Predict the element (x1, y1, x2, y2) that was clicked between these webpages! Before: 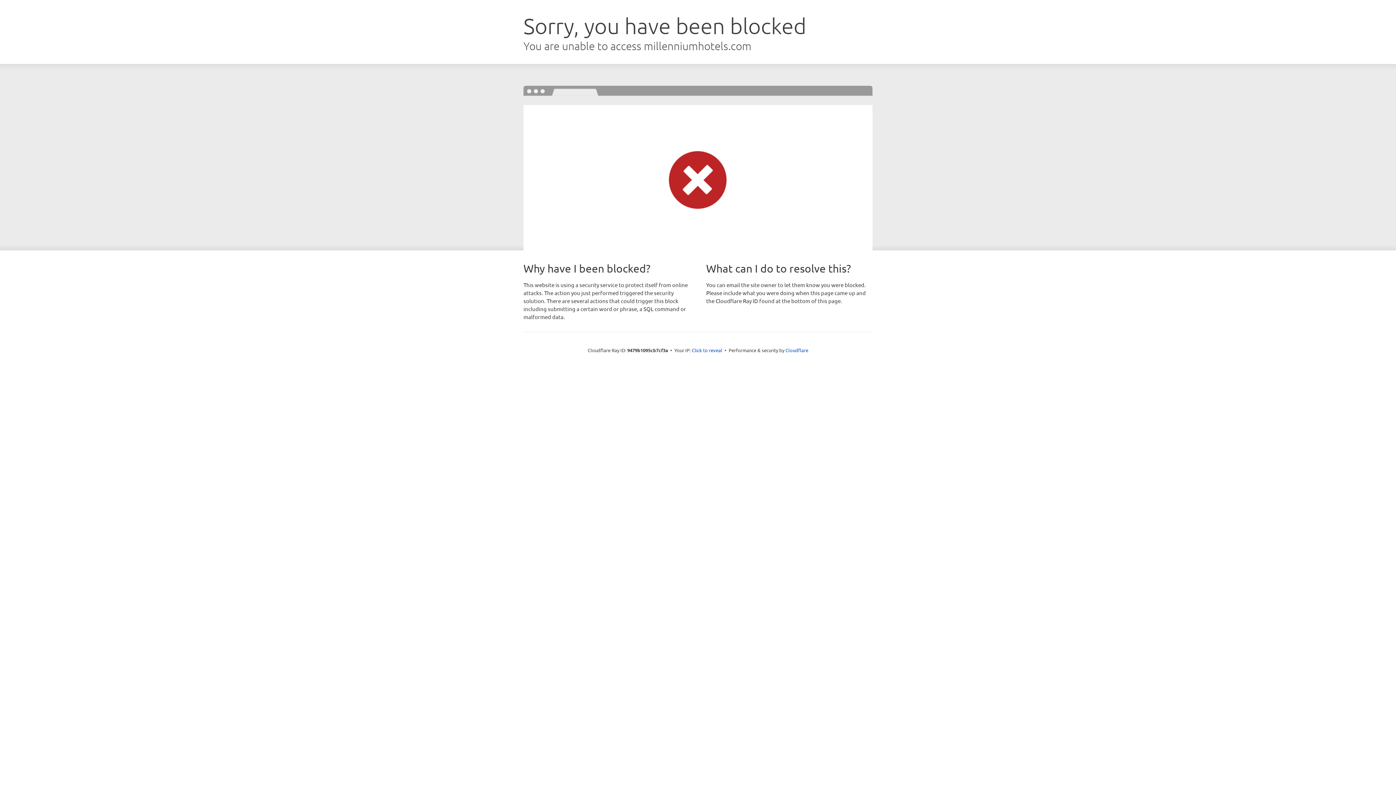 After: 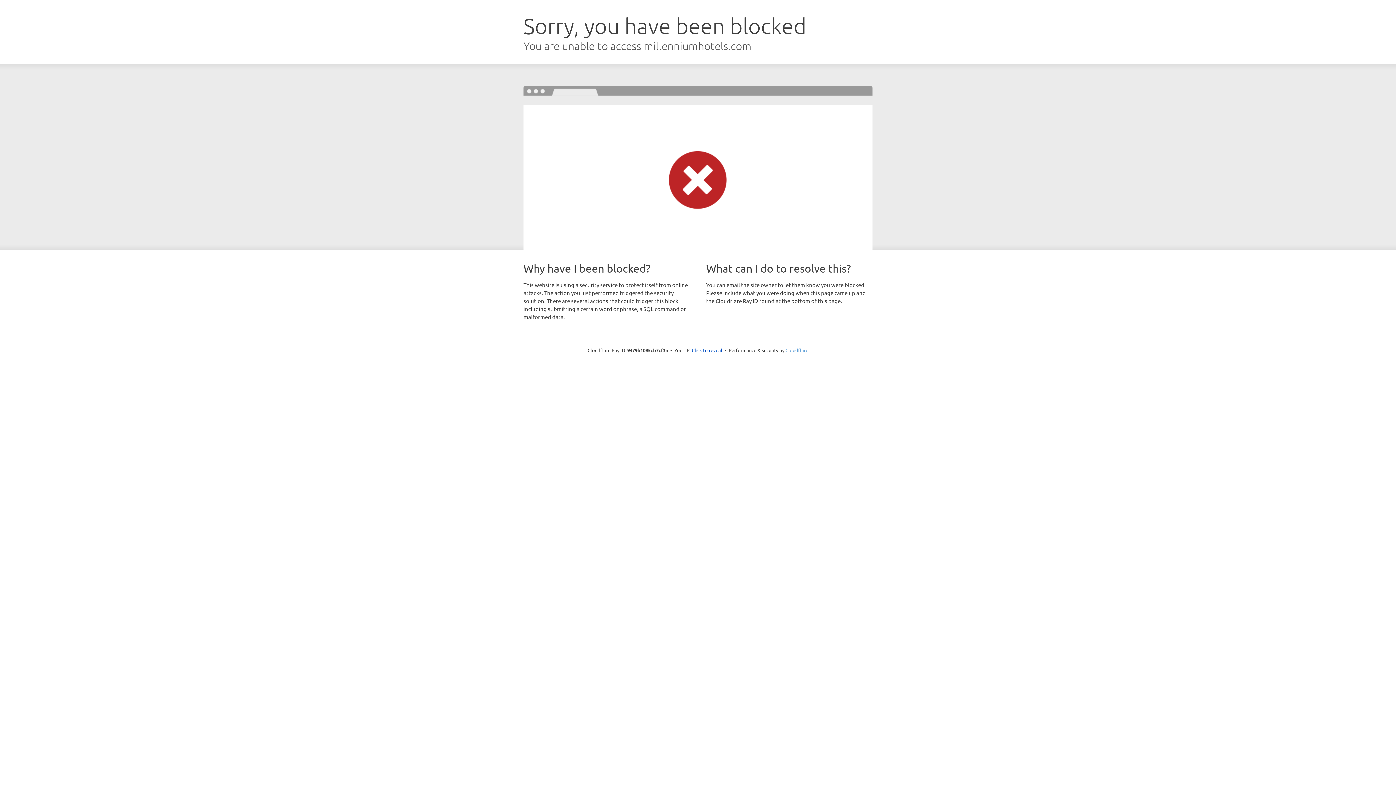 Action: label: Cloudflare bbox: (785, 347, 808, 353)